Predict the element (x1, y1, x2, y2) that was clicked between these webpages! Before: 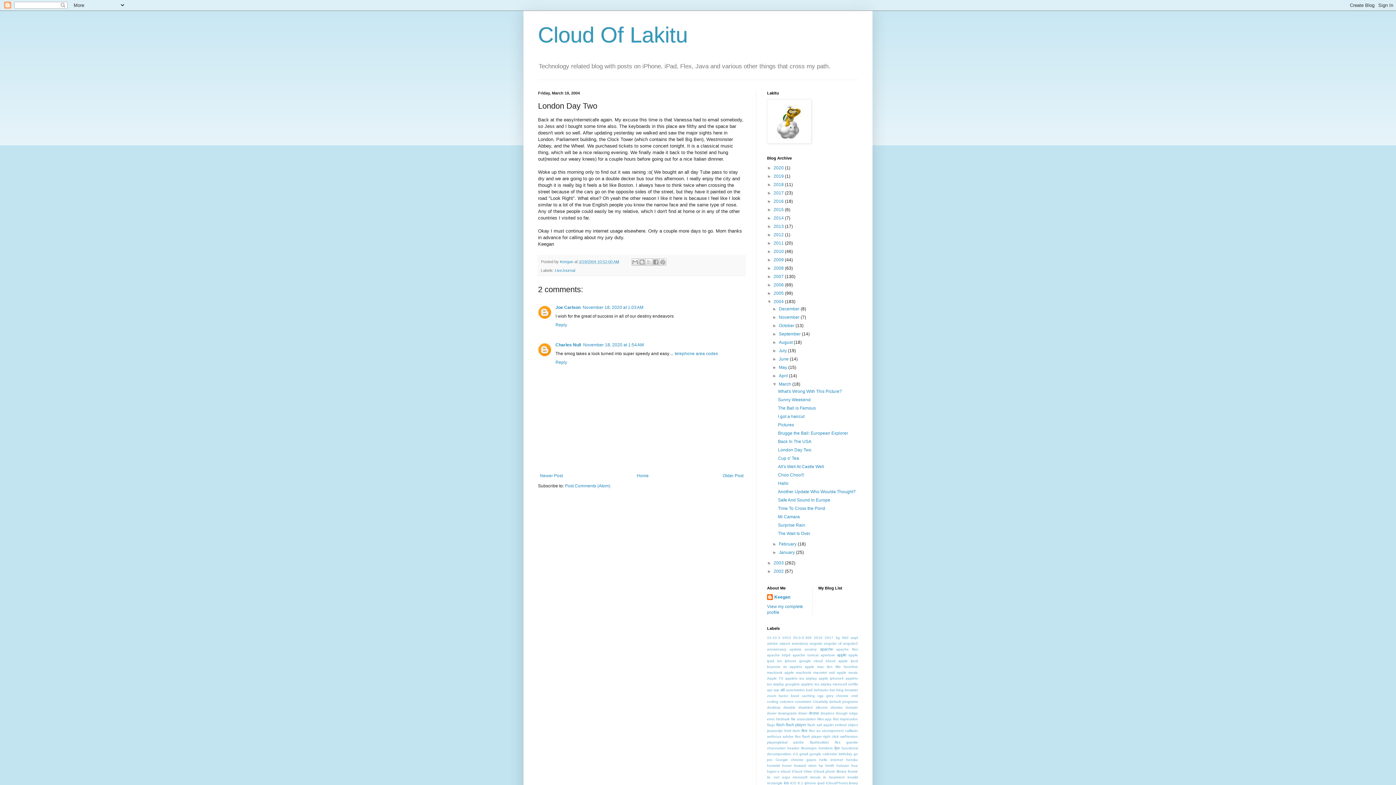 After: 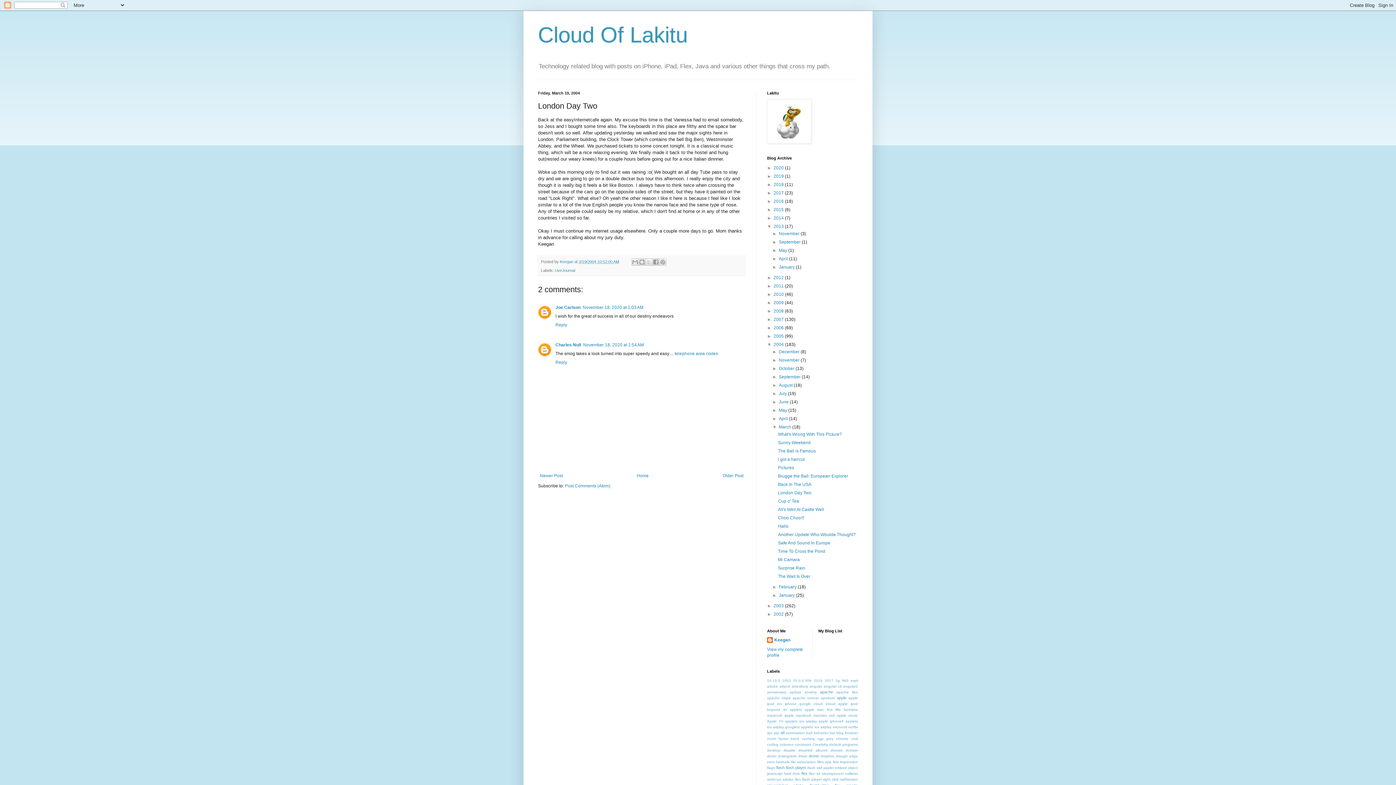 Action: label: ►   bbox: (767, 224, 773, 229)